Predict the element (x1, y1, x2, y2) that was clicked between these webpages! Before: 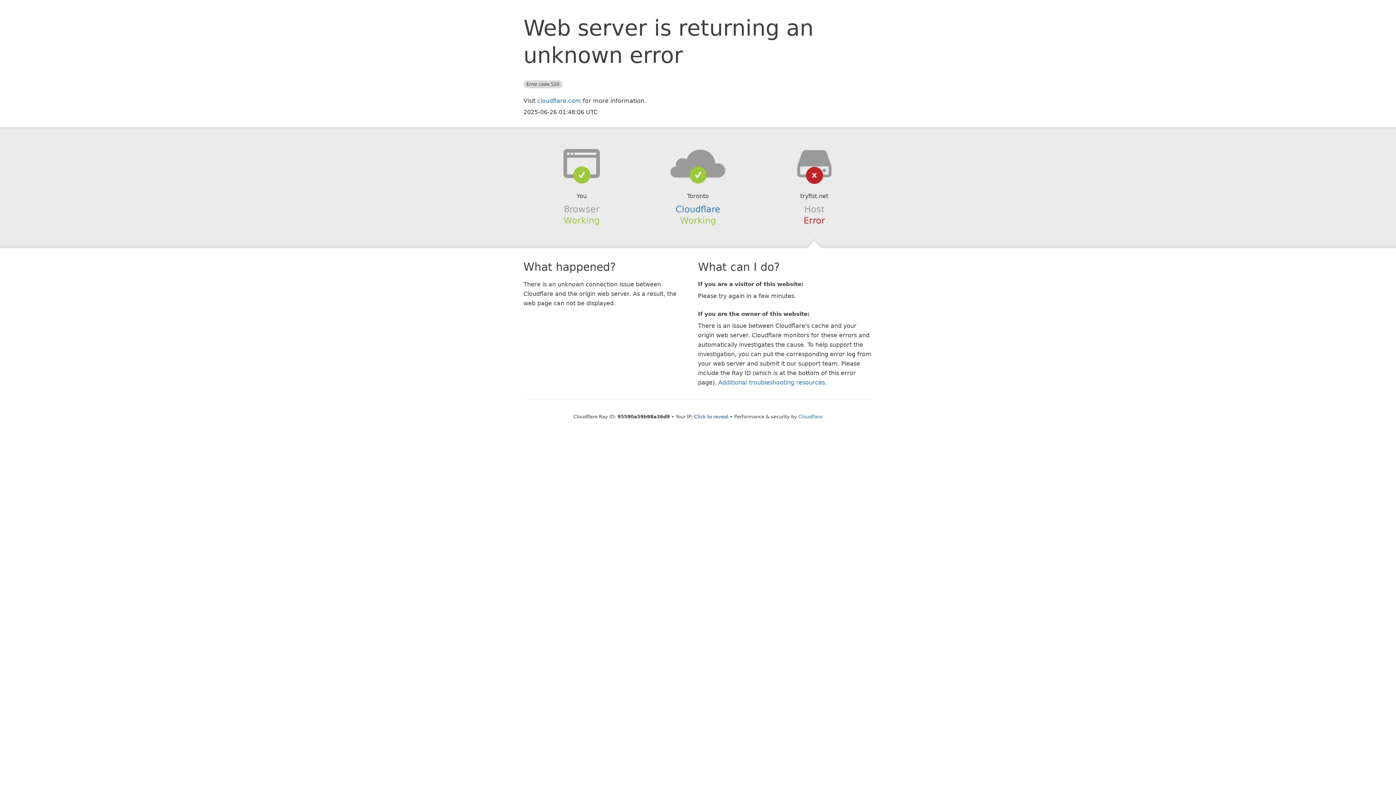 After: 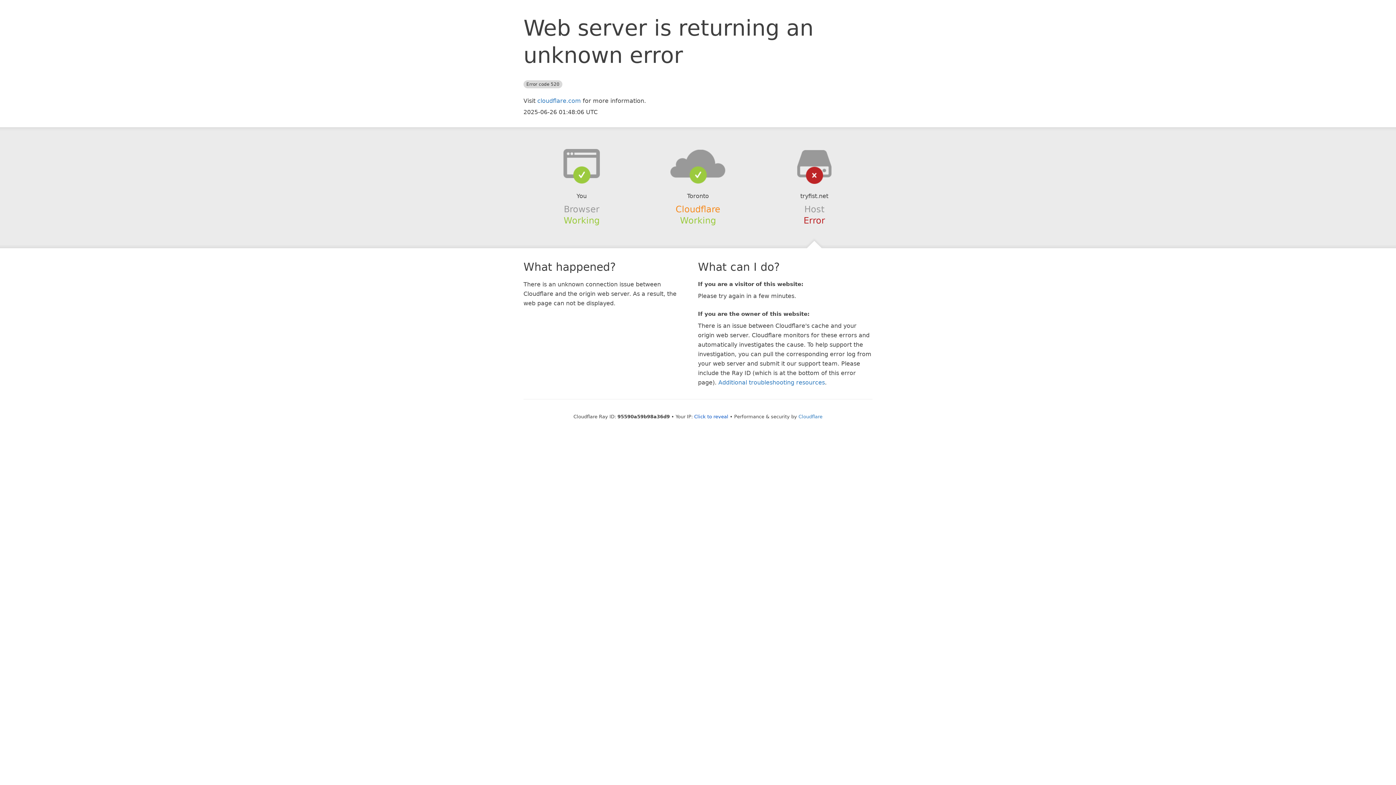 Action: label: Cloudflare bbox: (675, 204, 720, 214)